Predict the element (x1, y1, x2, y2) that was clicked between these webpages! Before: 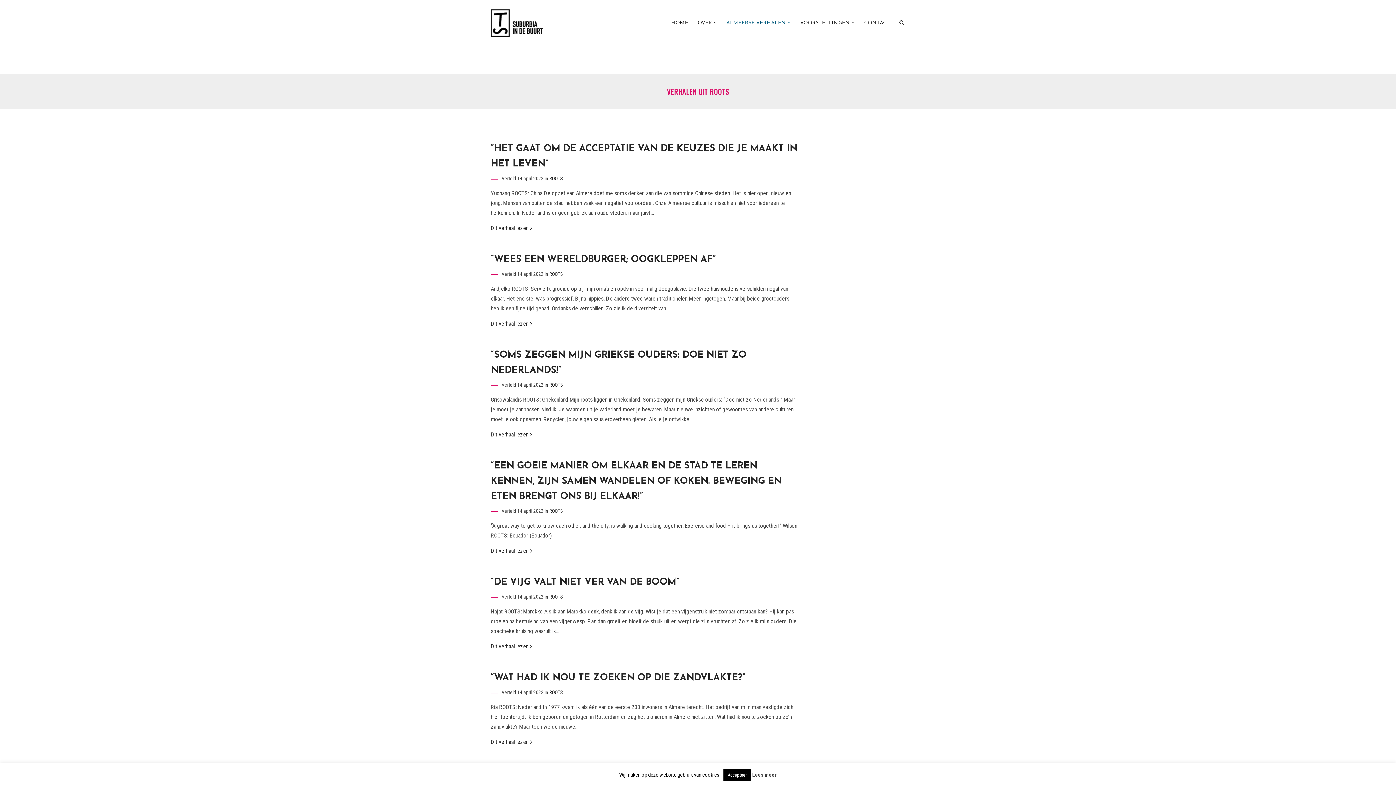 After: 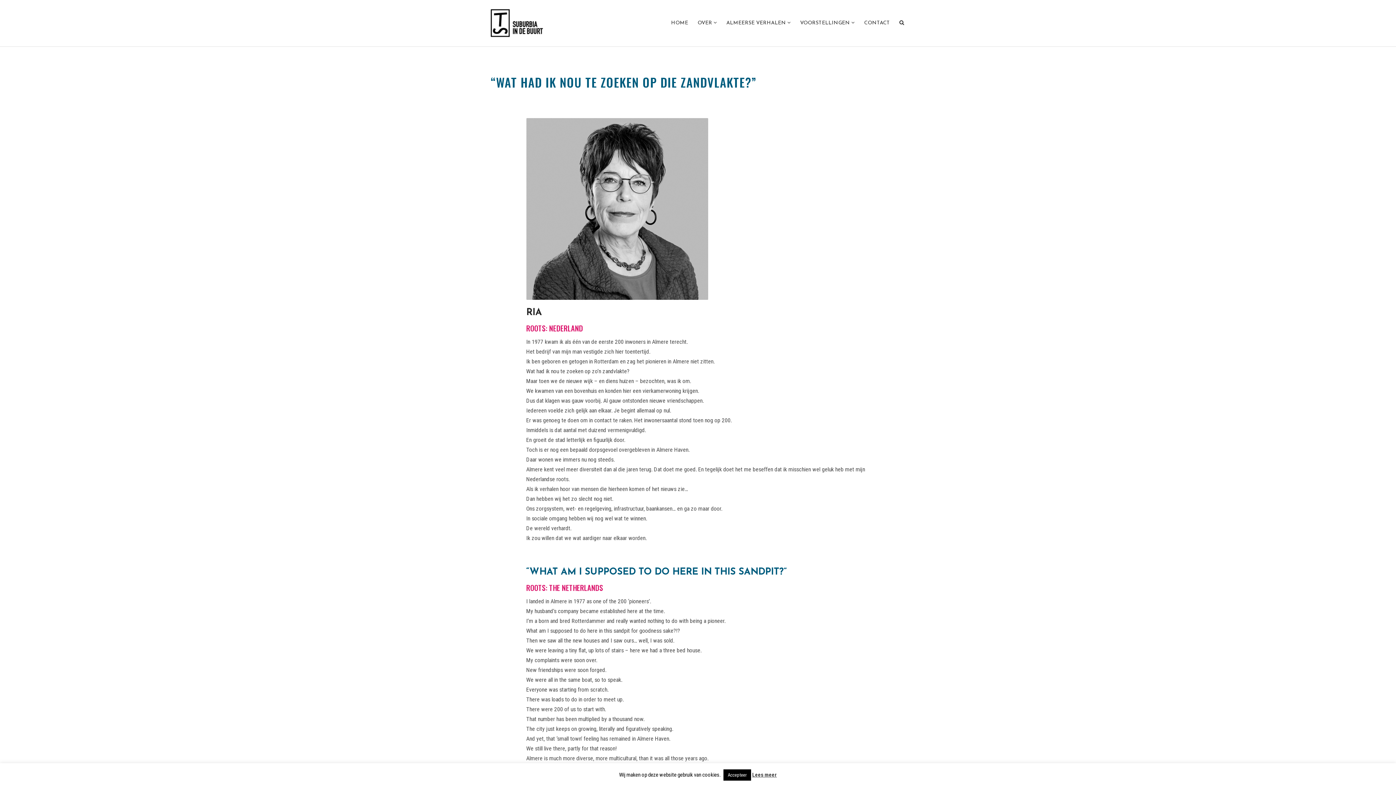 Action: label: “WAT HAD IK NOU TE ZOEKEN OP DIE ZANDVLAKTE?” bbox: (490, 673, 745, 682)